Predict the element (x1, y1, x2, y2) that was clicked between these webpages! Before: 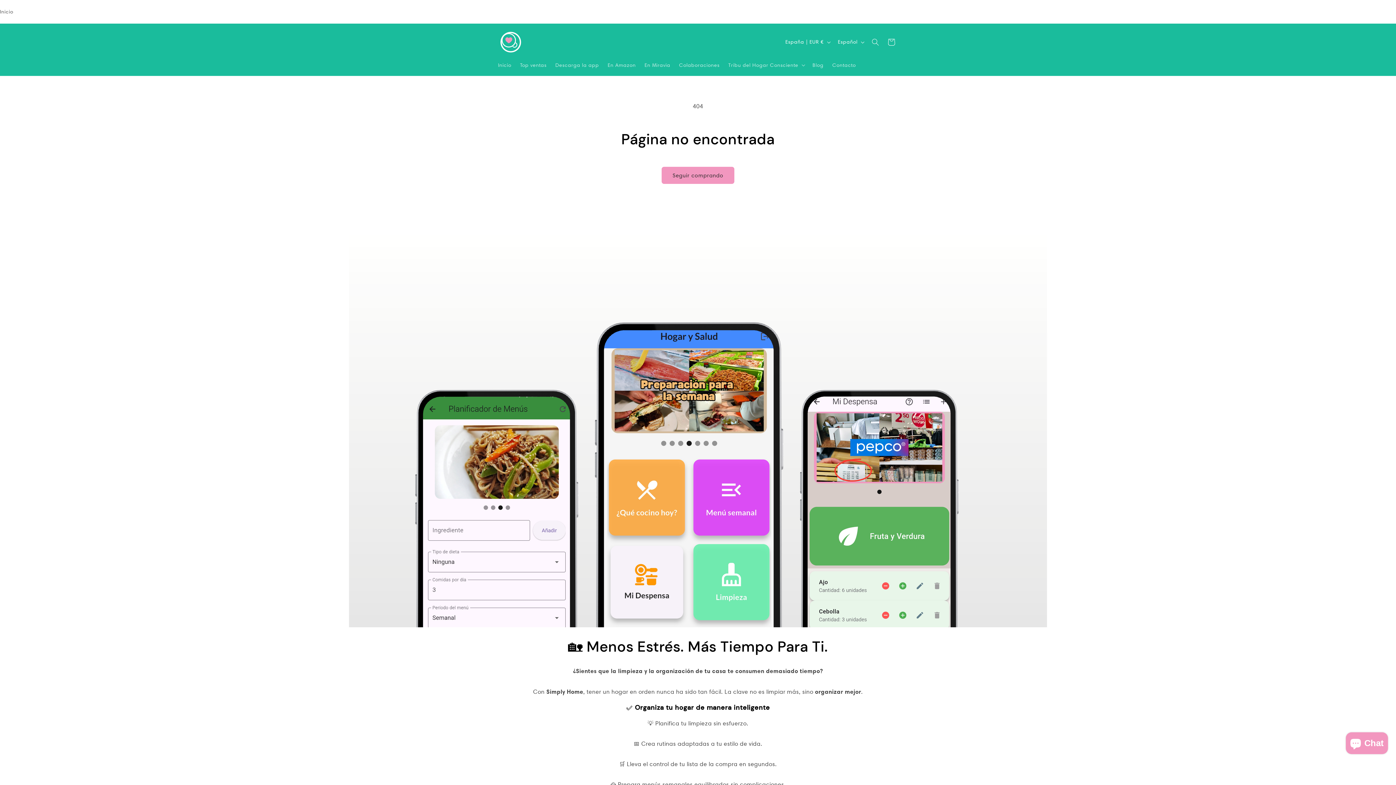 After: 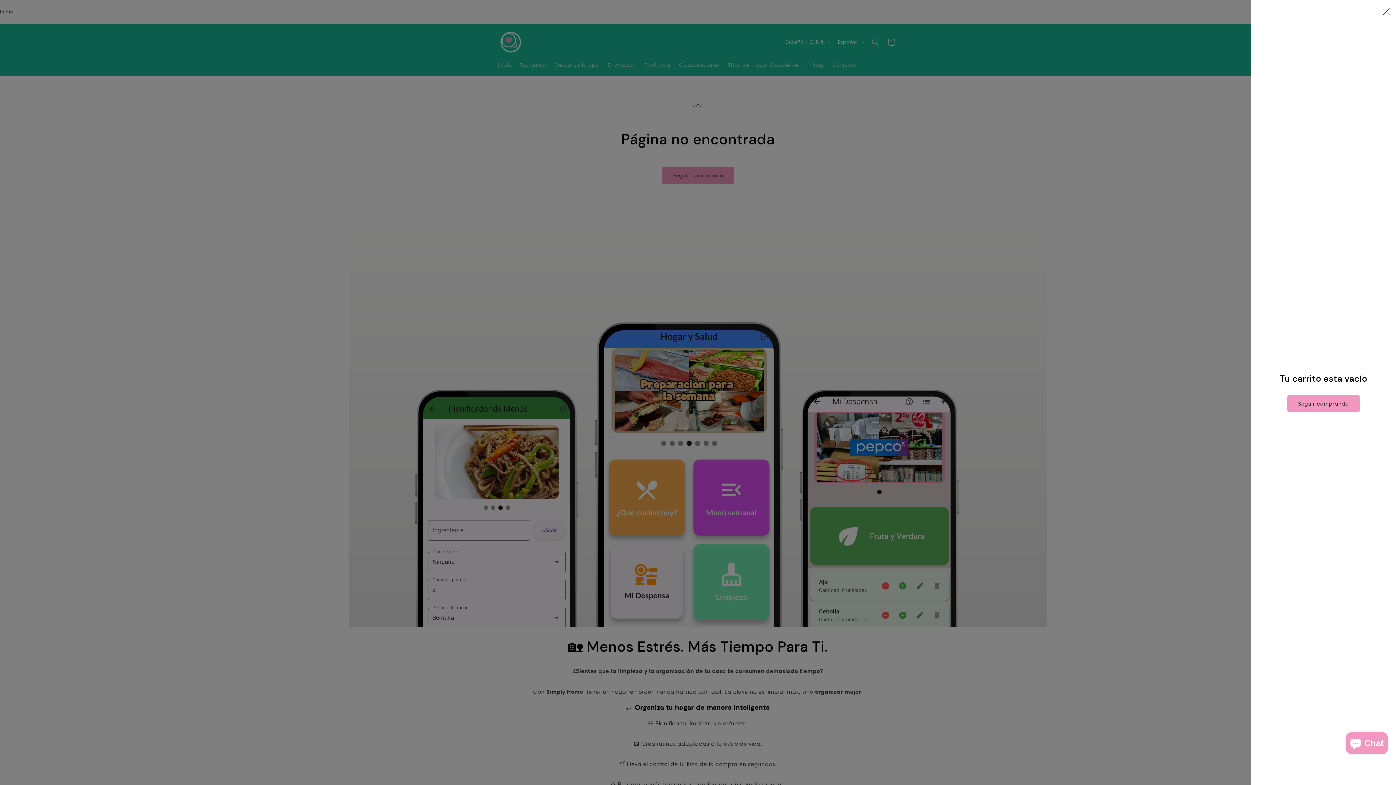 Action: bbox: (883, 34, 899, 50) label: Carrito